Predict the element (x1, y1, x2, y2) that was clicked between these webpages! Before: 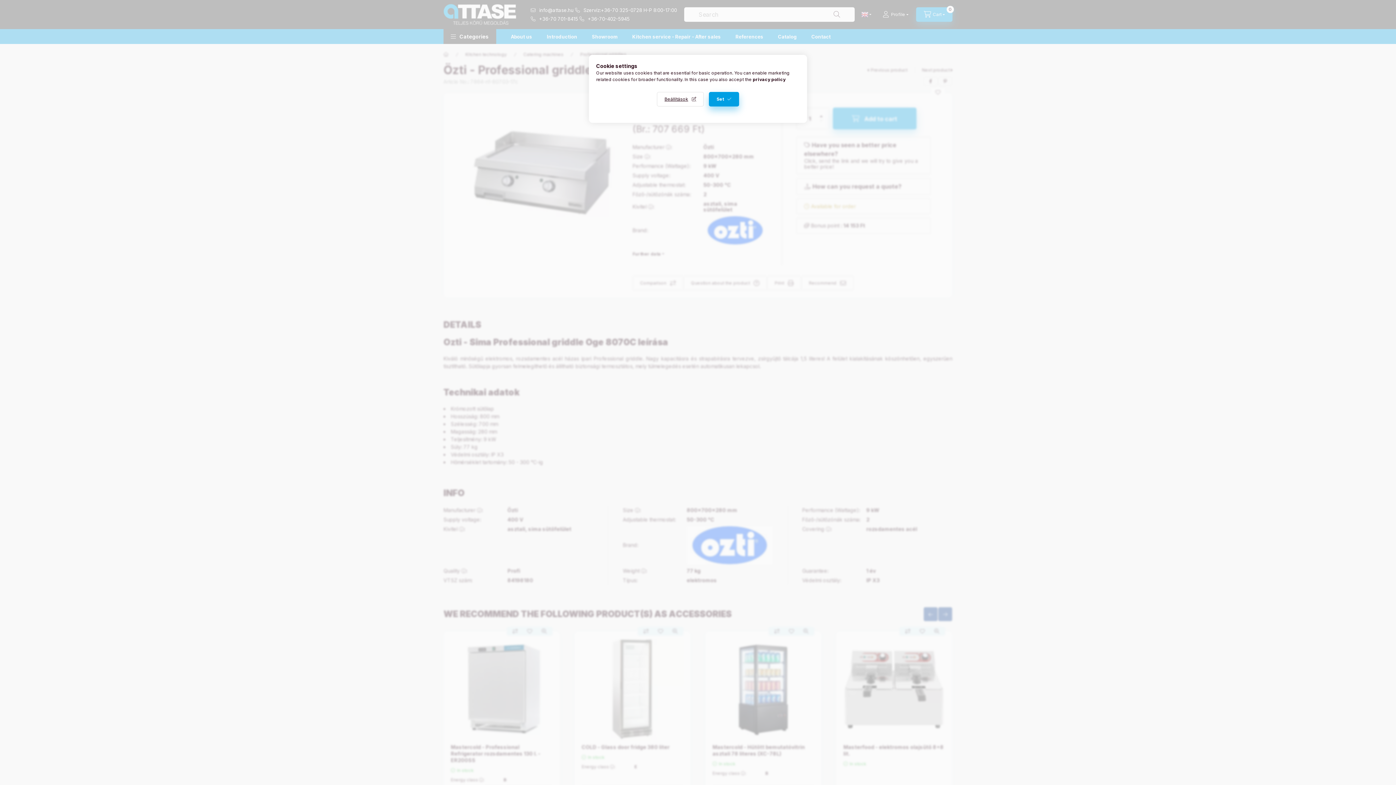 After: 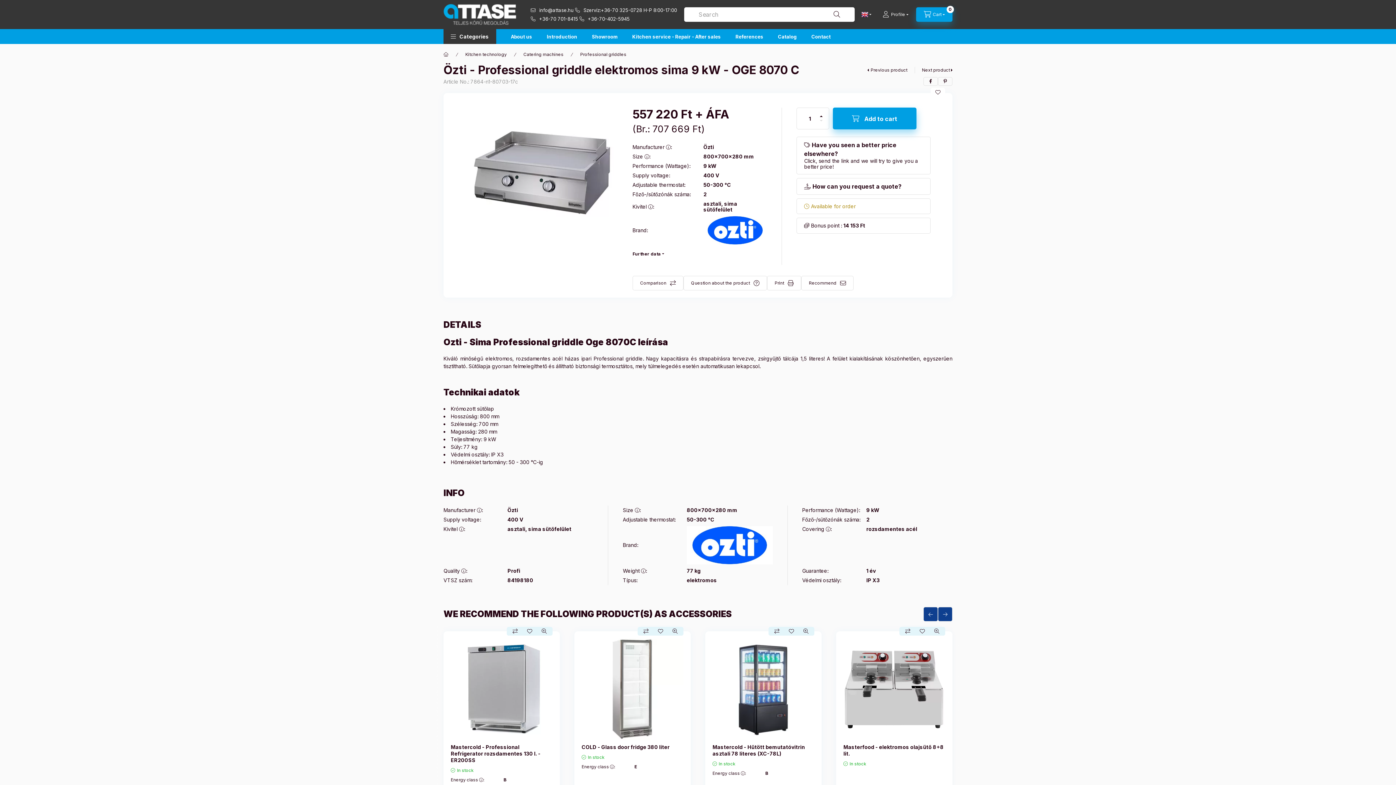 Action: bbox: (709, 92, 739, 106) label: Set